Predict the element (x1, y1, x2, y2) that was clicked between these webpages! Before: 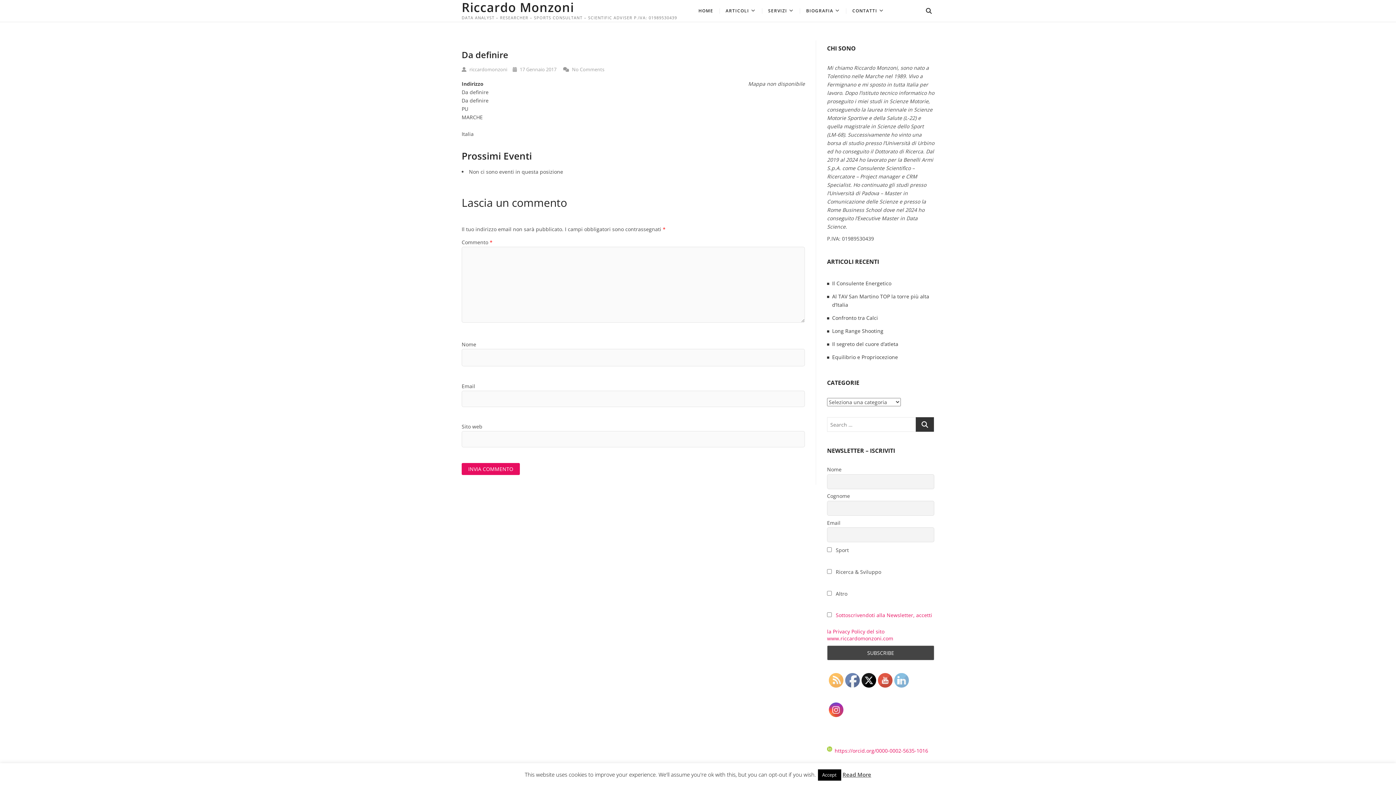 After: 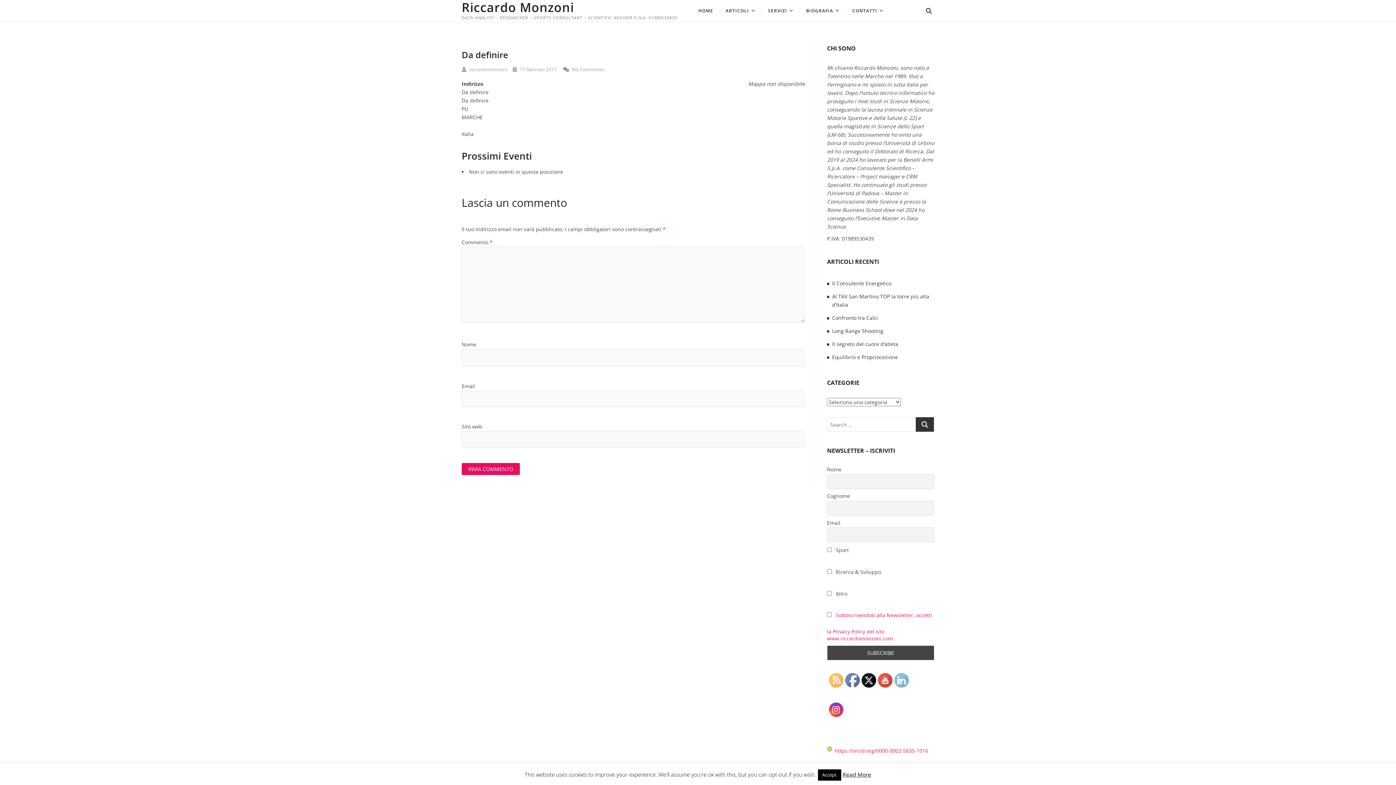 Action: label: https://orcid.org/0000-0002-5635-1016 bbox: (827, 747, 928, 754)